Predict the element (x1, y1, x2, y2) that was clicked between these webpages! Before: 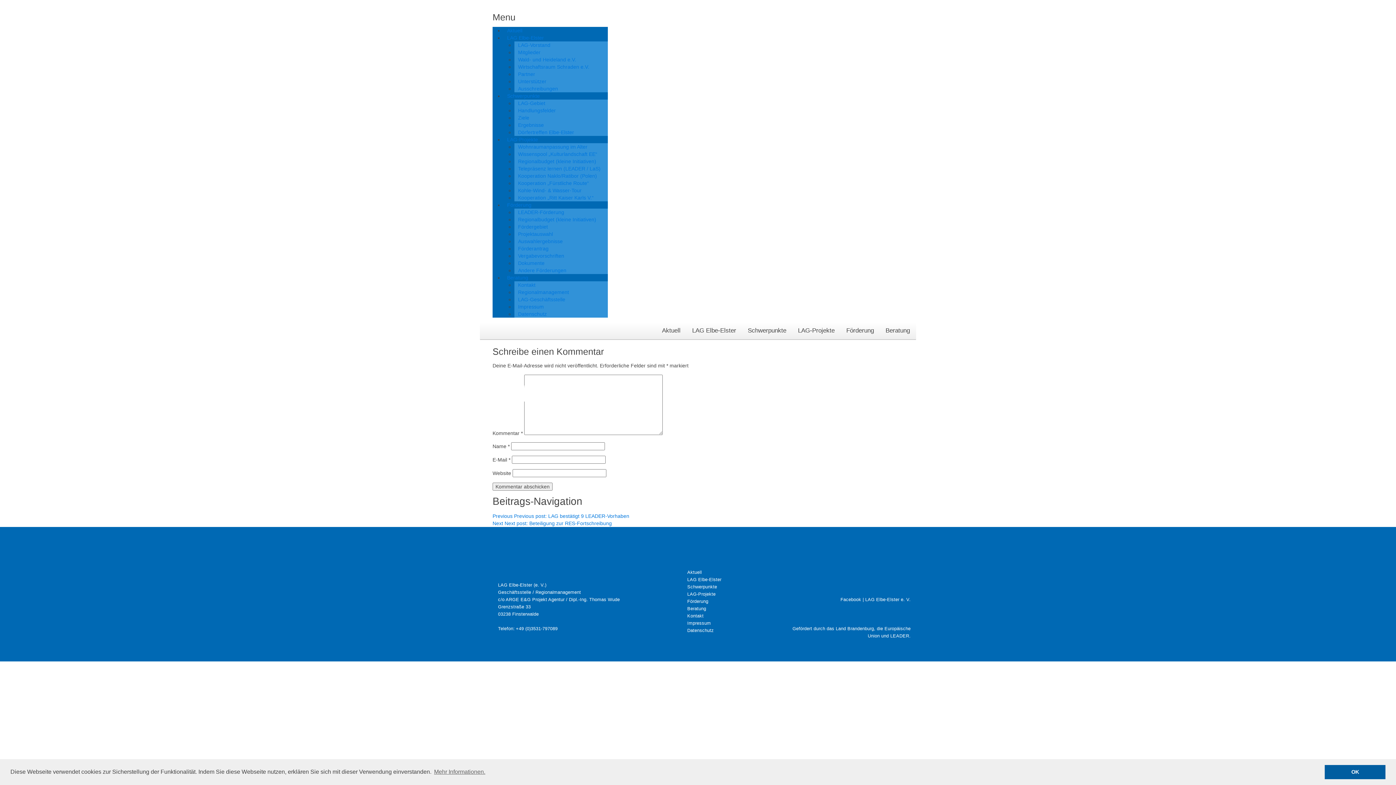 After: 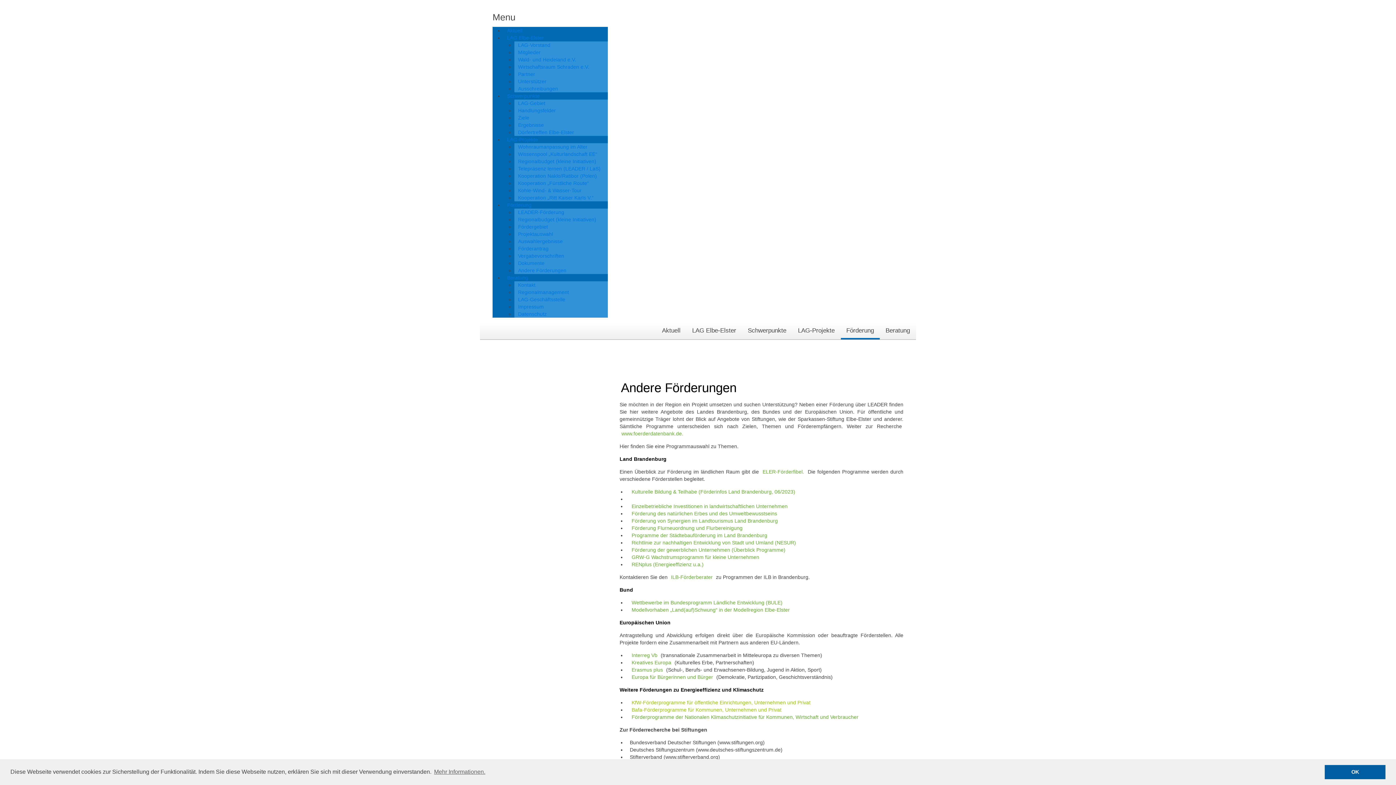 Action: label: Andere Förderungen bbox: (514, 264, 573, 277)